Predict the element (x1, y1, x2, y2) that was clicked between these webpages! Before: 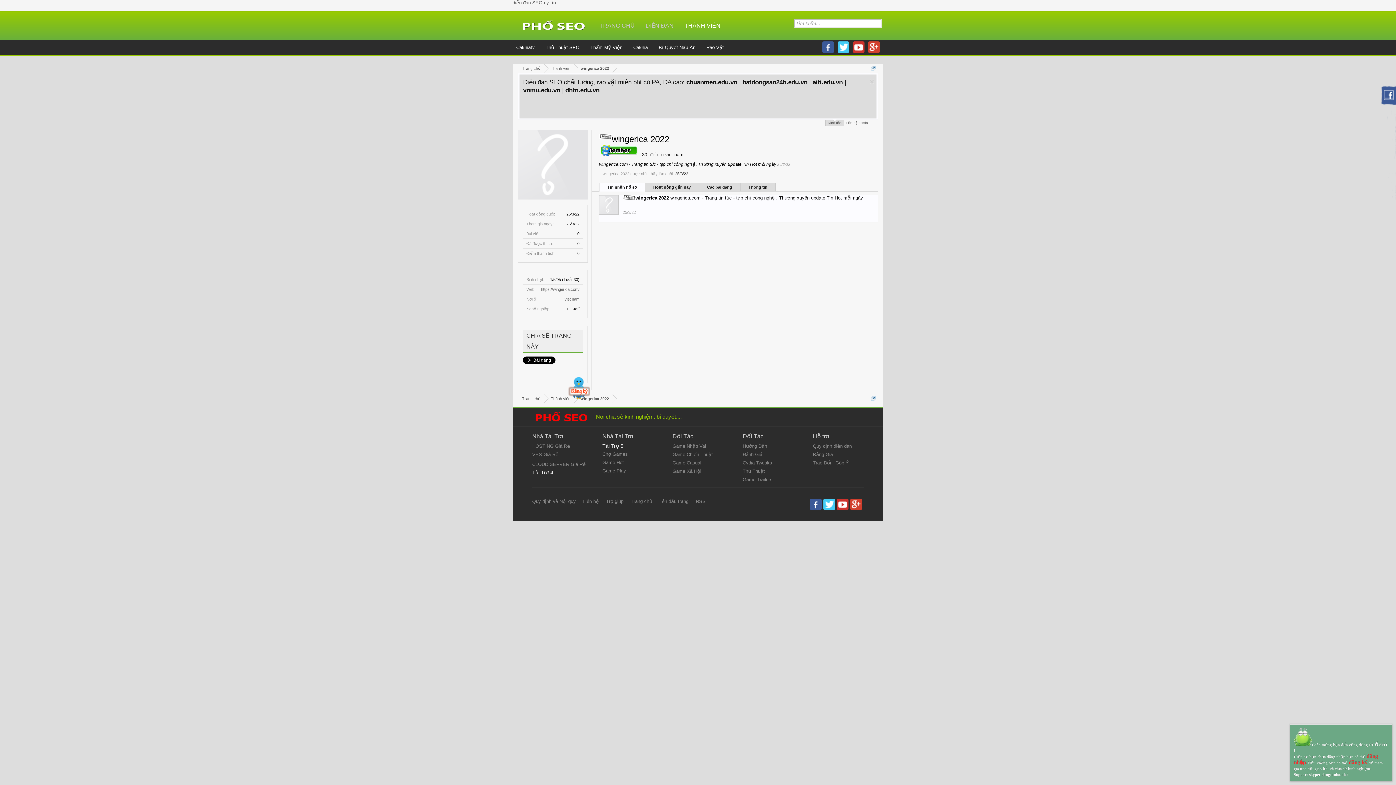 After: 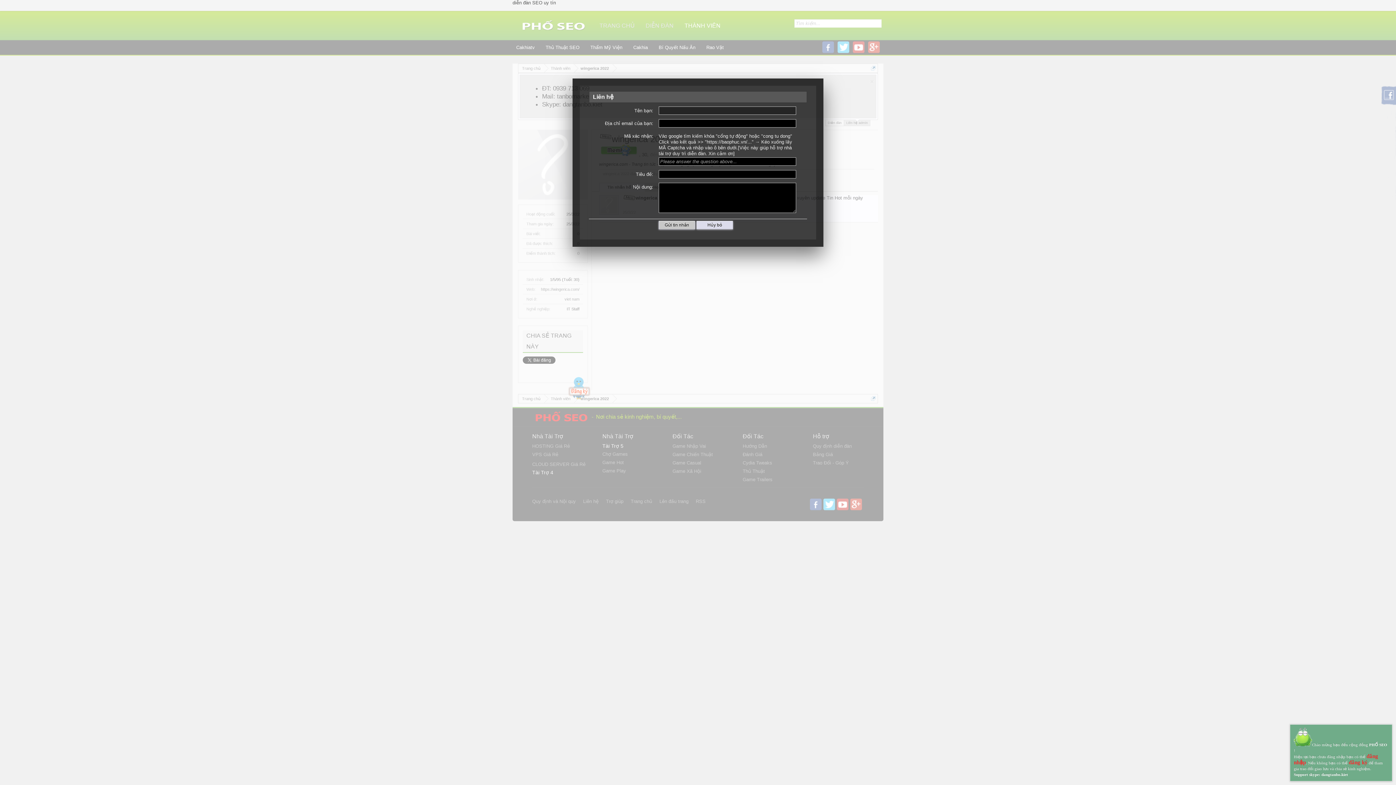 Action: bbox: (583, 498, 598, 504) label: Liên hệ